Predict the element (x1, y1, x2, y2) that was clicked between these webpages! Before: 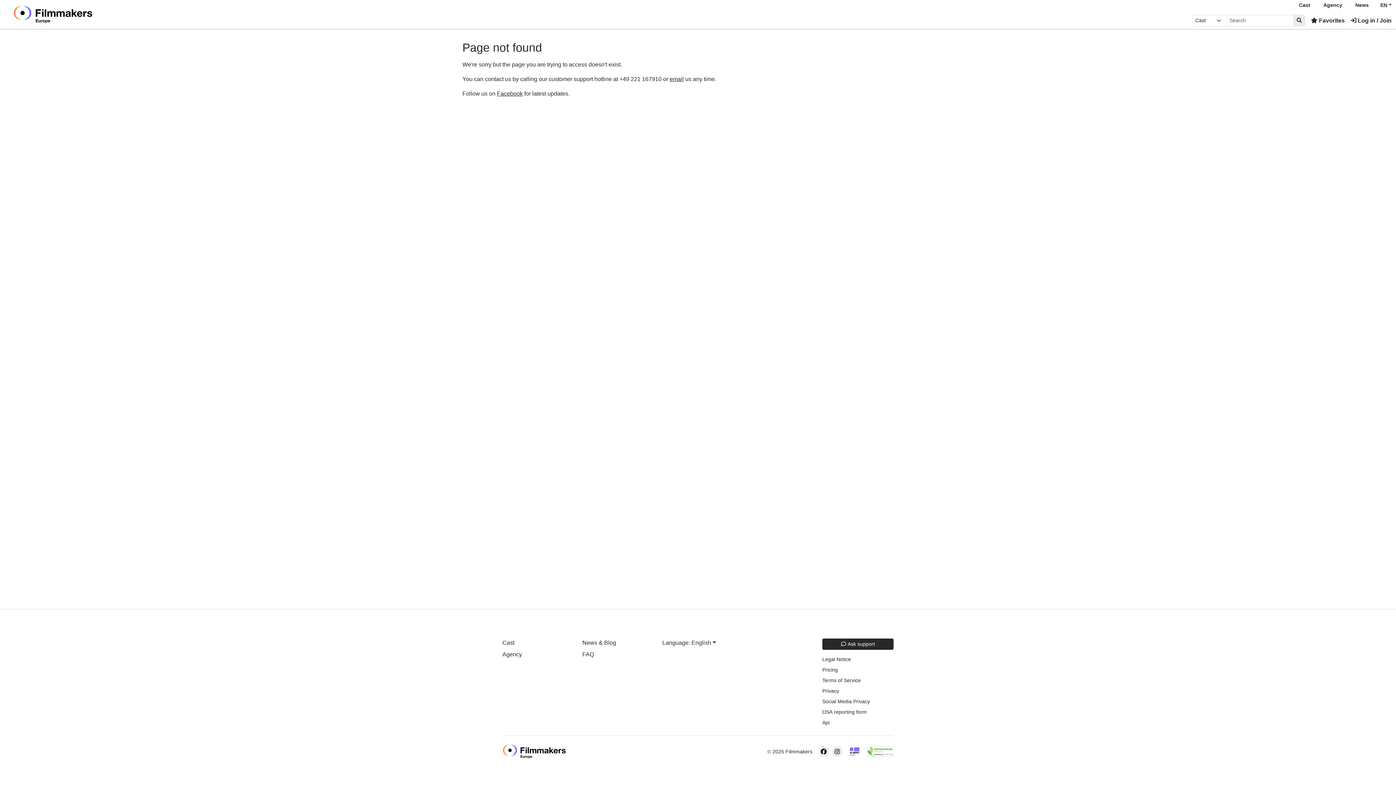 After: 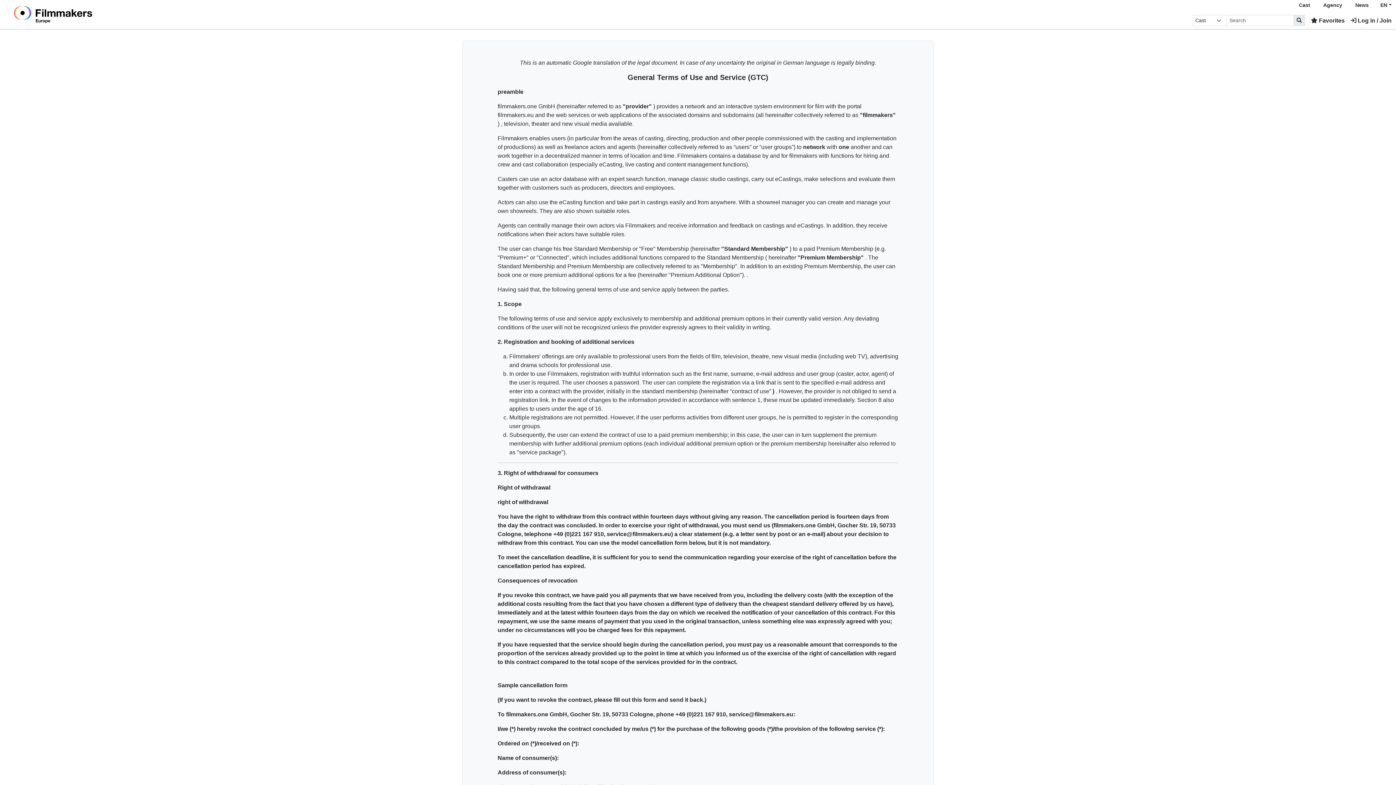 Action: bbox: (822, 677, 893, 684) label: Terms of Service